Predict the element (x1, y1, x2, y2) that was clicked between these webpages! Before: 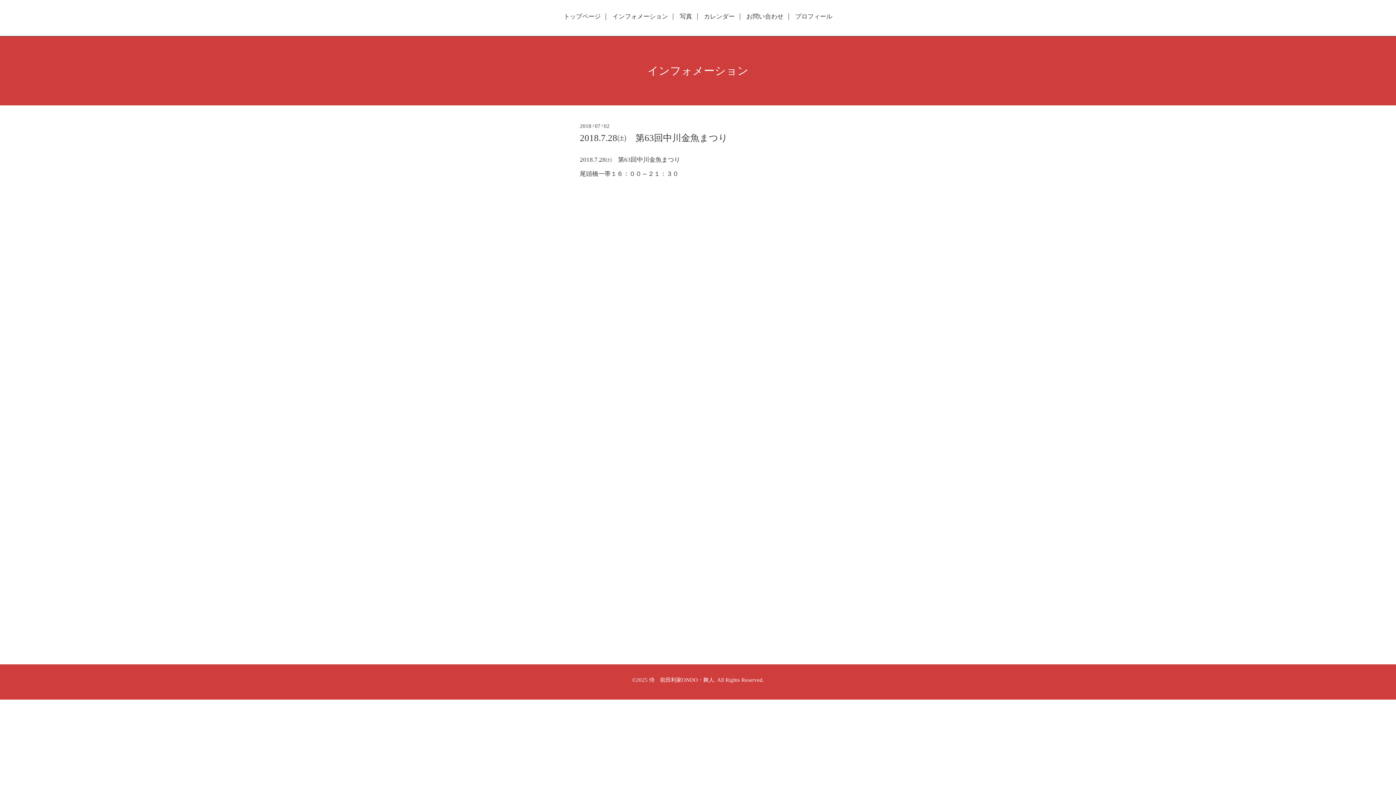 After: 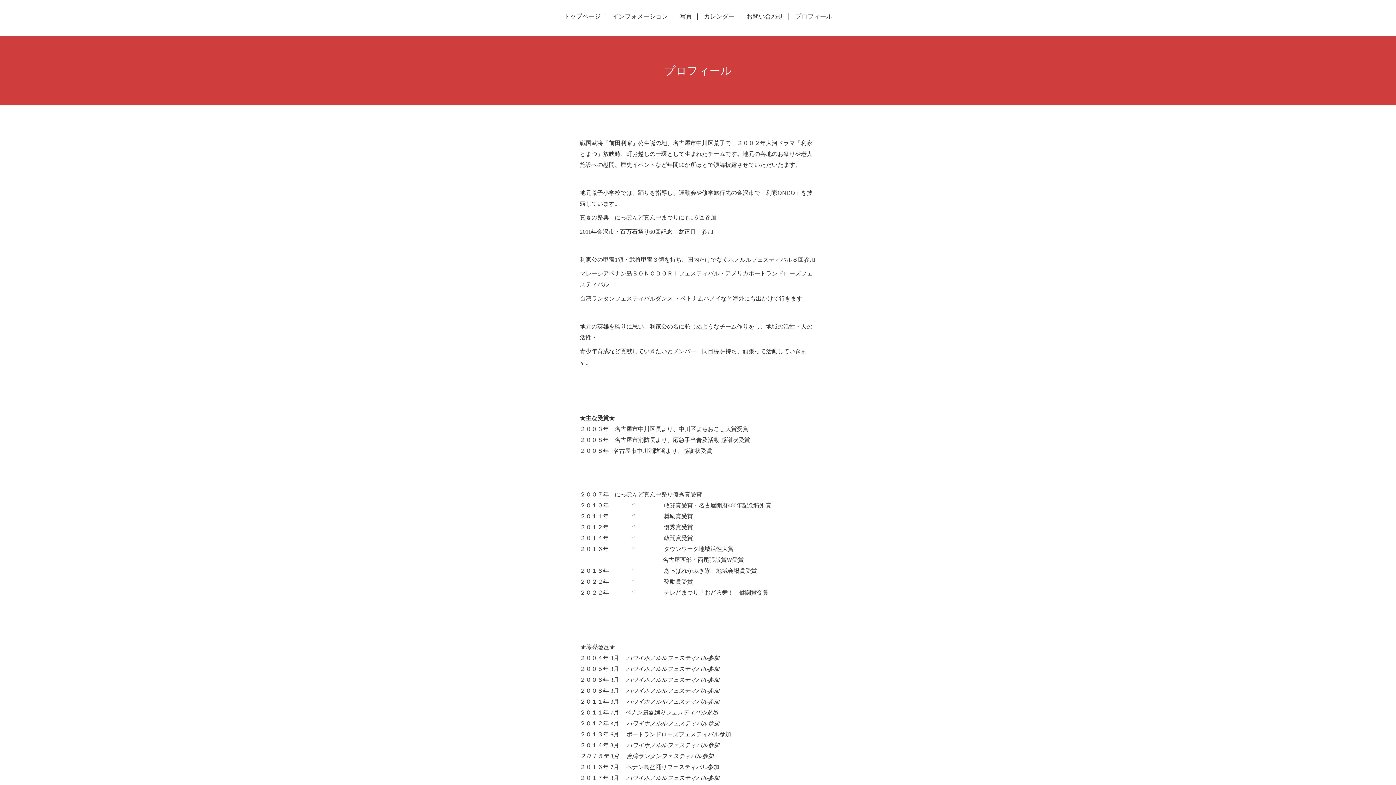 Action: bbox: (790, 13, 837, 19) label: プロフィール